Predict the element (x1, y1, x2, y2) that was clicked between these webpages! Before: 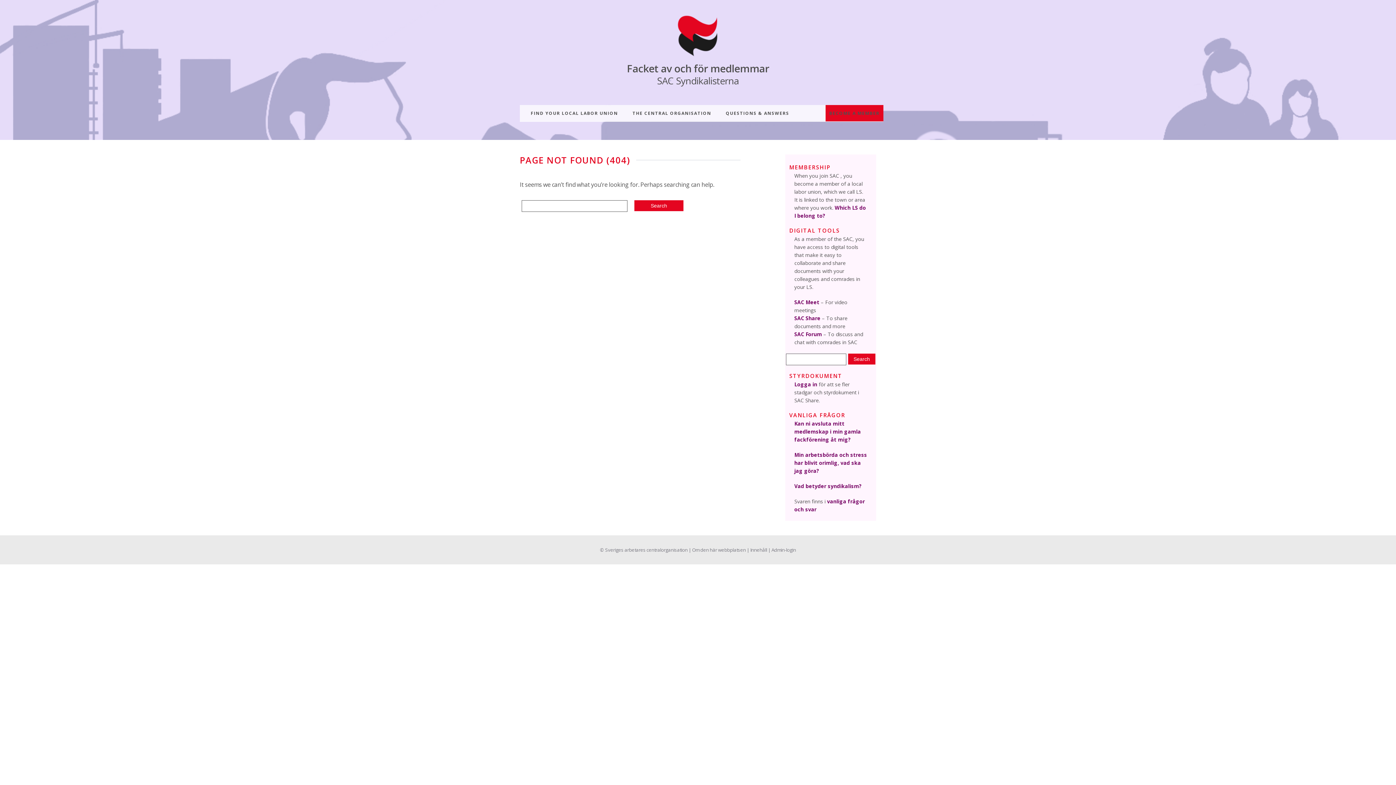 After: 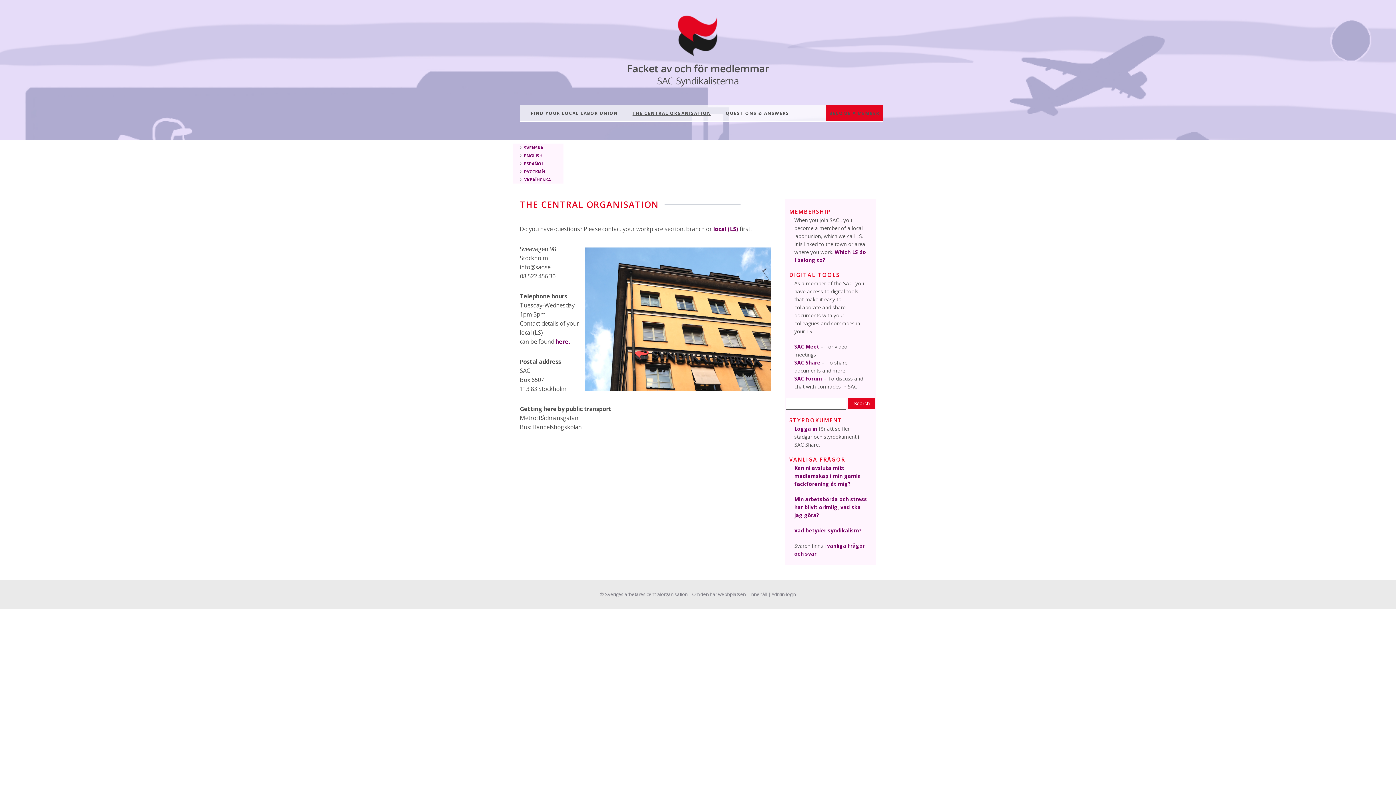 Action: label: THE CENTRAL ORGANISATION bbox: (629, 105, 715, 121)